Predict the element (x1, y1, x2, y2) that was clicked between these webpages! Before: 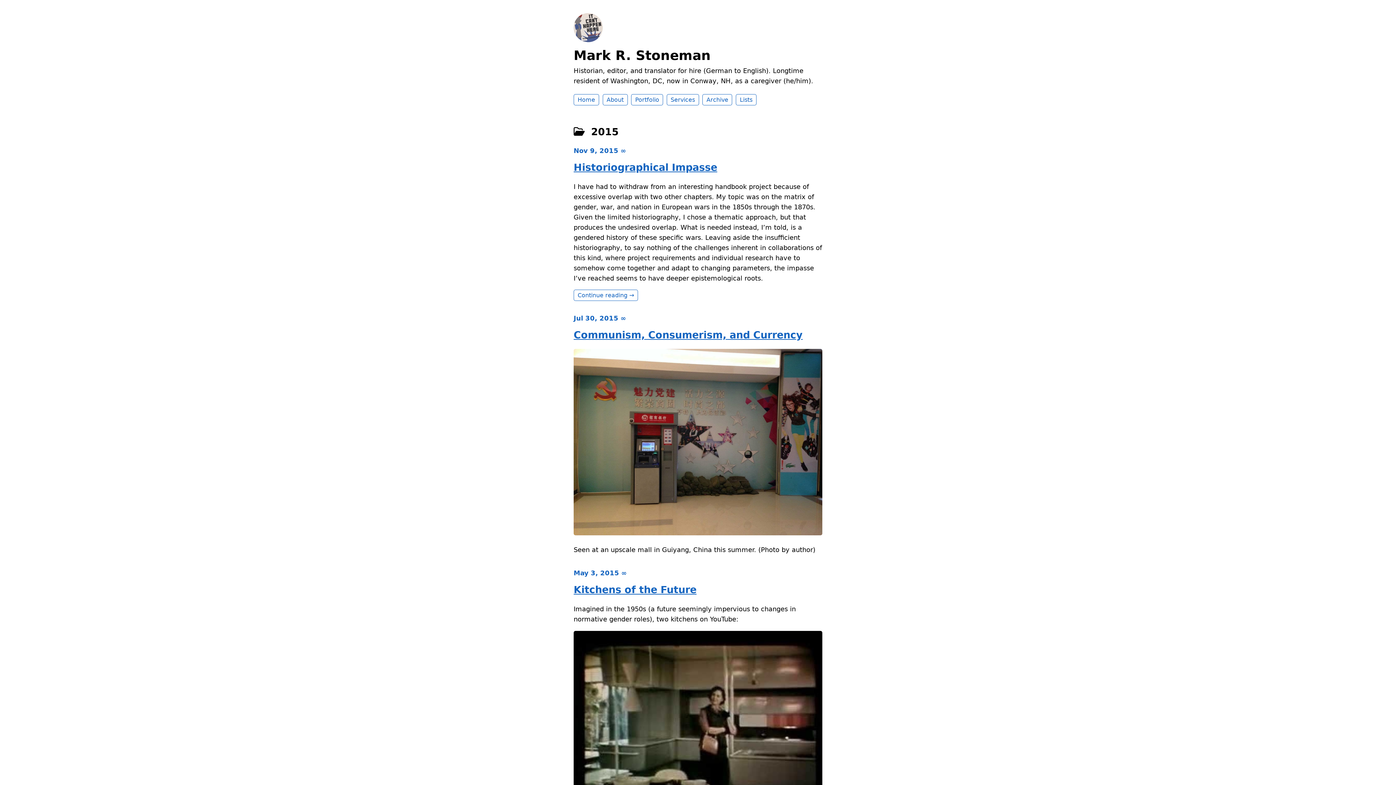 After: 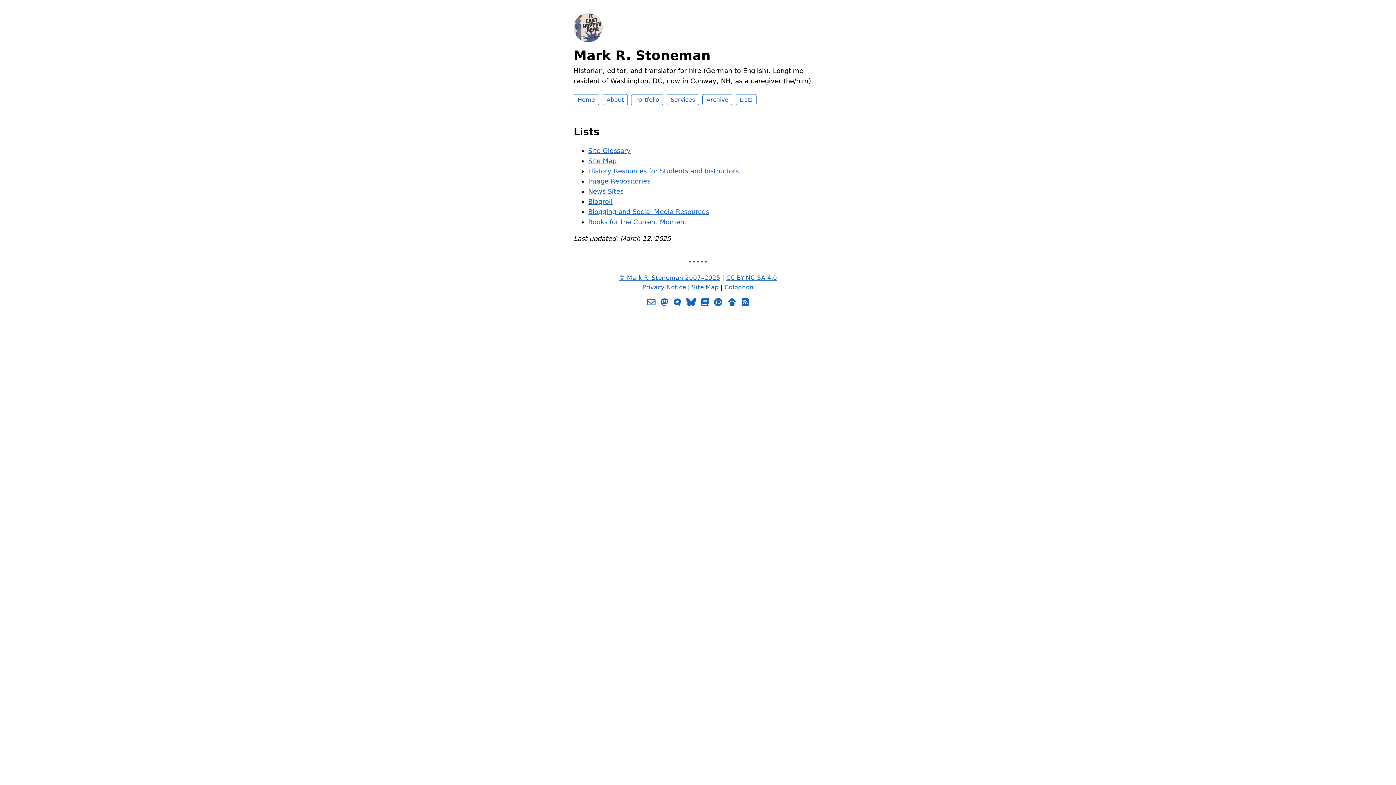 Action: bbox: (735, 94, 756, 105) label: Lists